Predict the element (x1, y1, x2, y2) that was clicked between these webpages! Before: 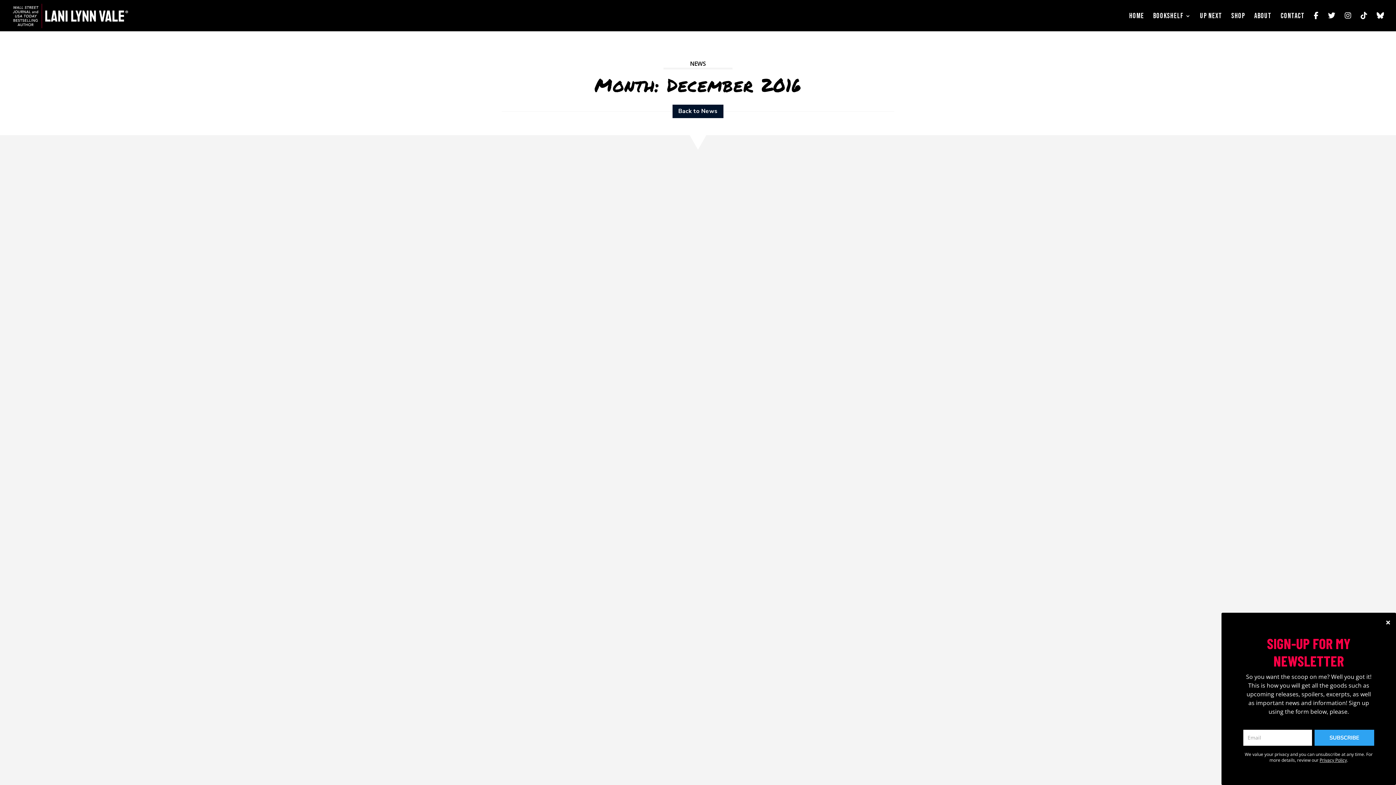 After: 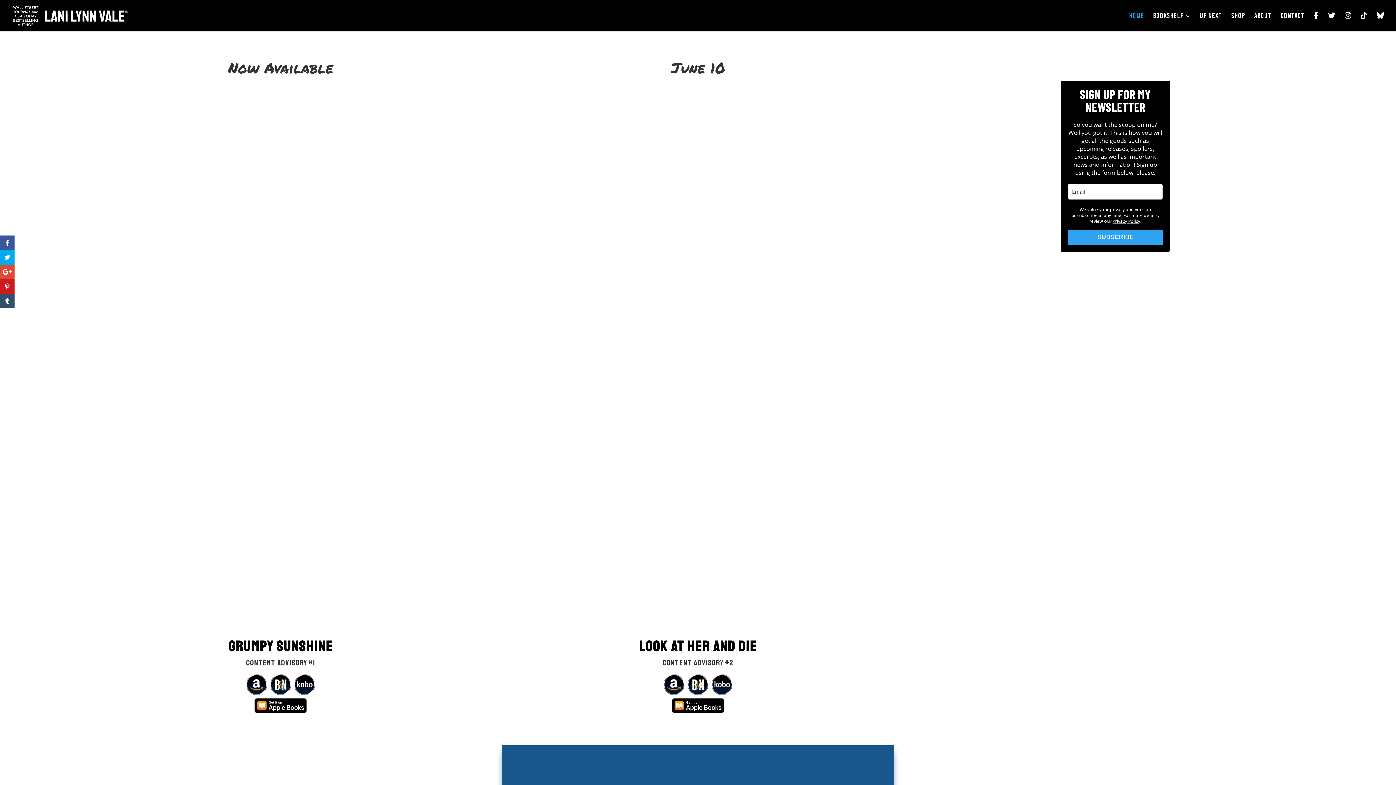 Action: label: HOME bbox: (1129, 13, 1144, 30)